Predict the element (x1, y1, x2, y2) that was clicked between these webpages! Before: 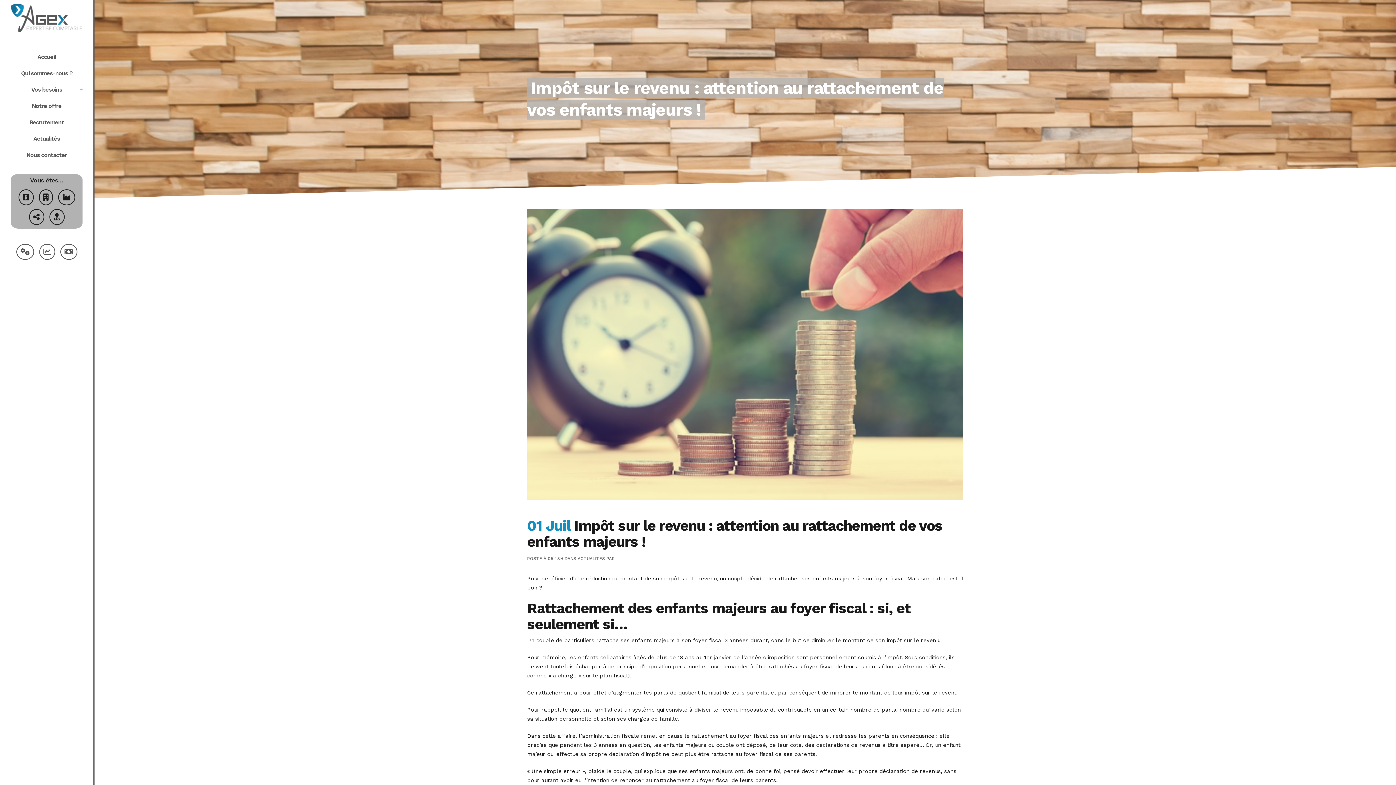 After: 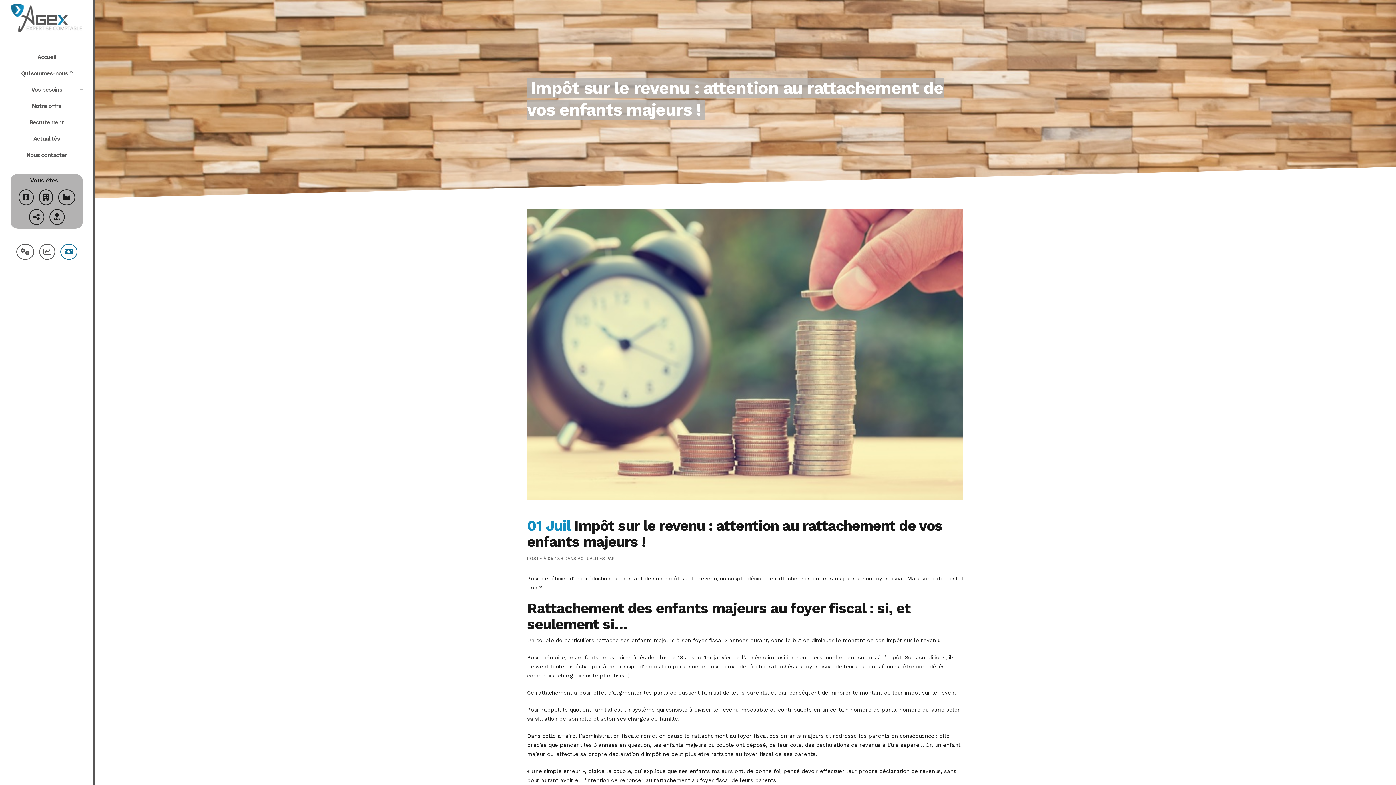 Action: bbox: (58, 250, 79, 255)